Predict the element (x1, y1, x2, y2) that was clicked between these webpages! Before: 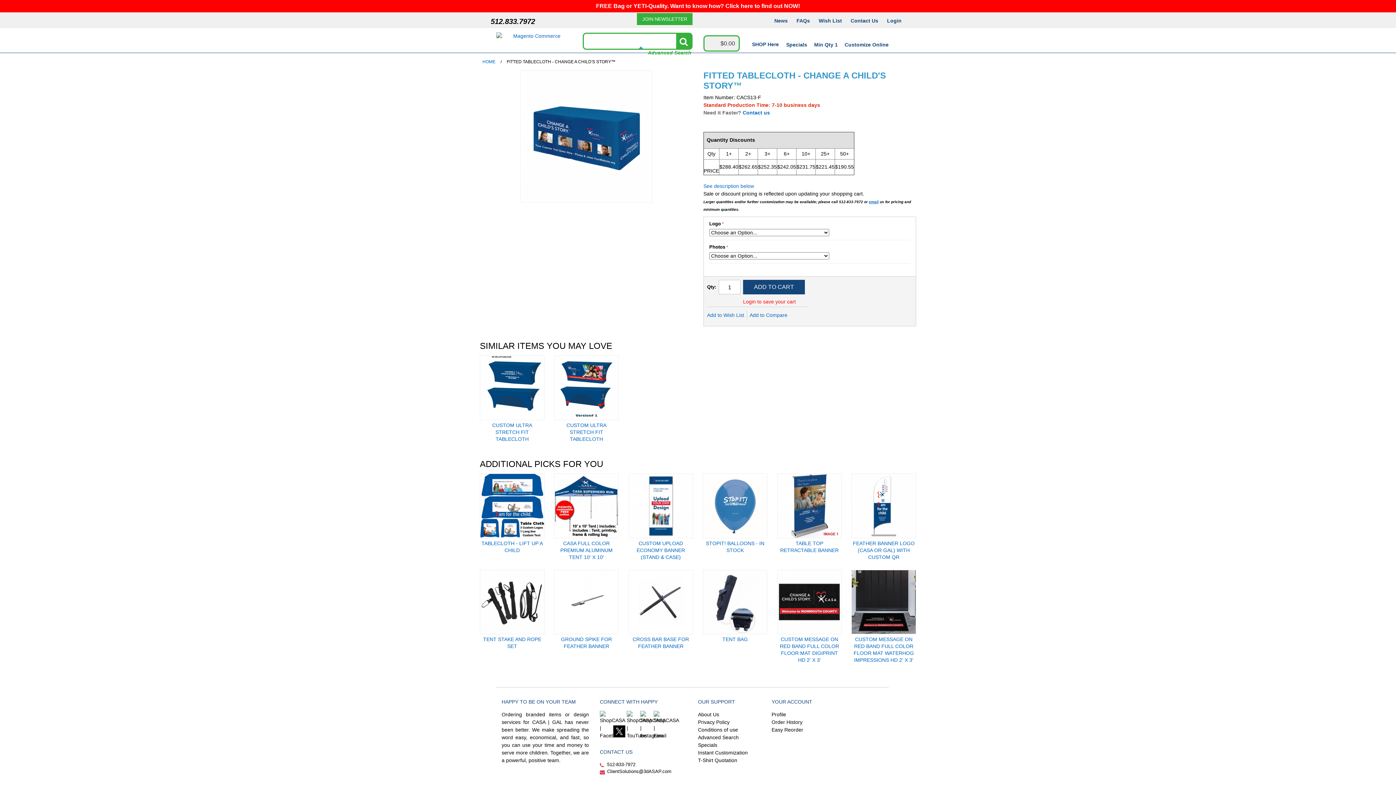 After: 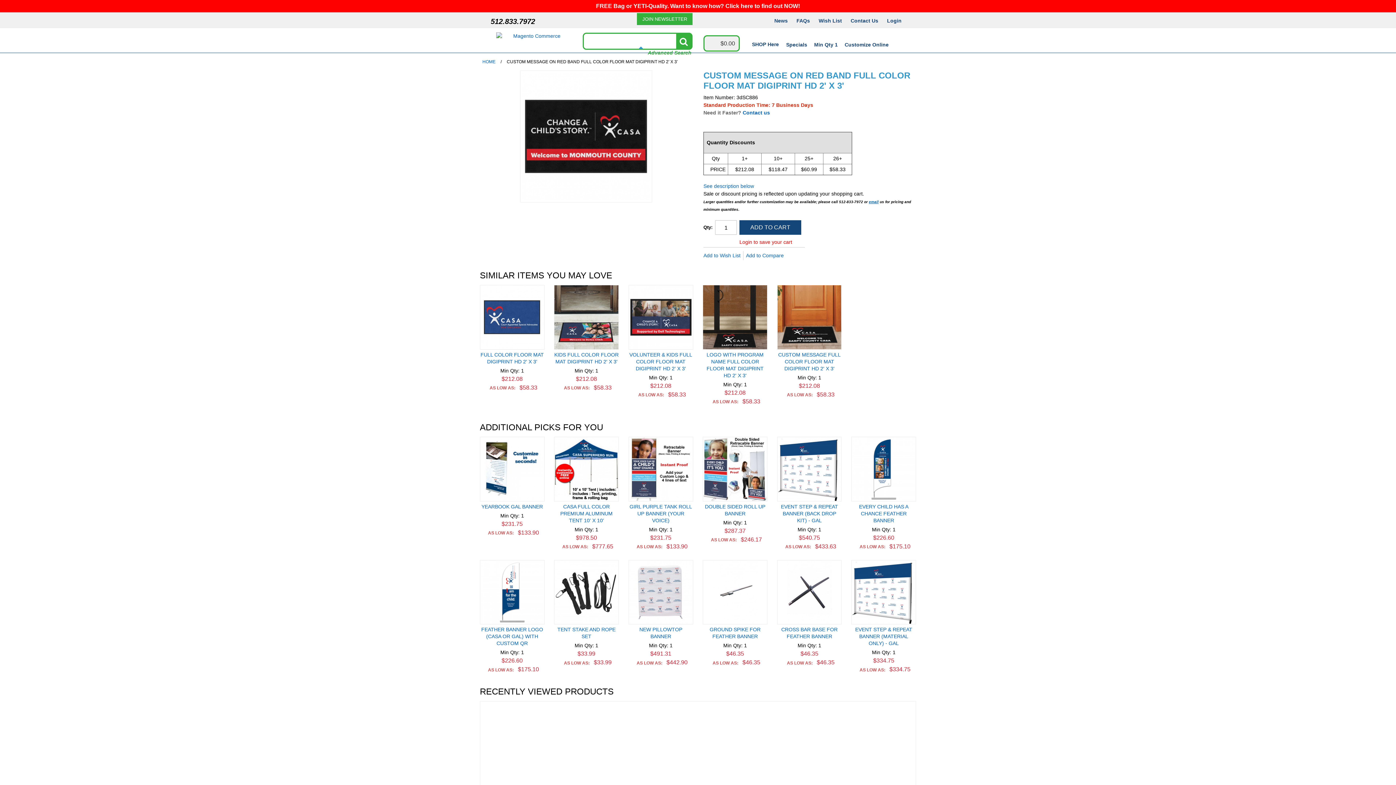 Action: bbox: (777, 570, 841, 634)